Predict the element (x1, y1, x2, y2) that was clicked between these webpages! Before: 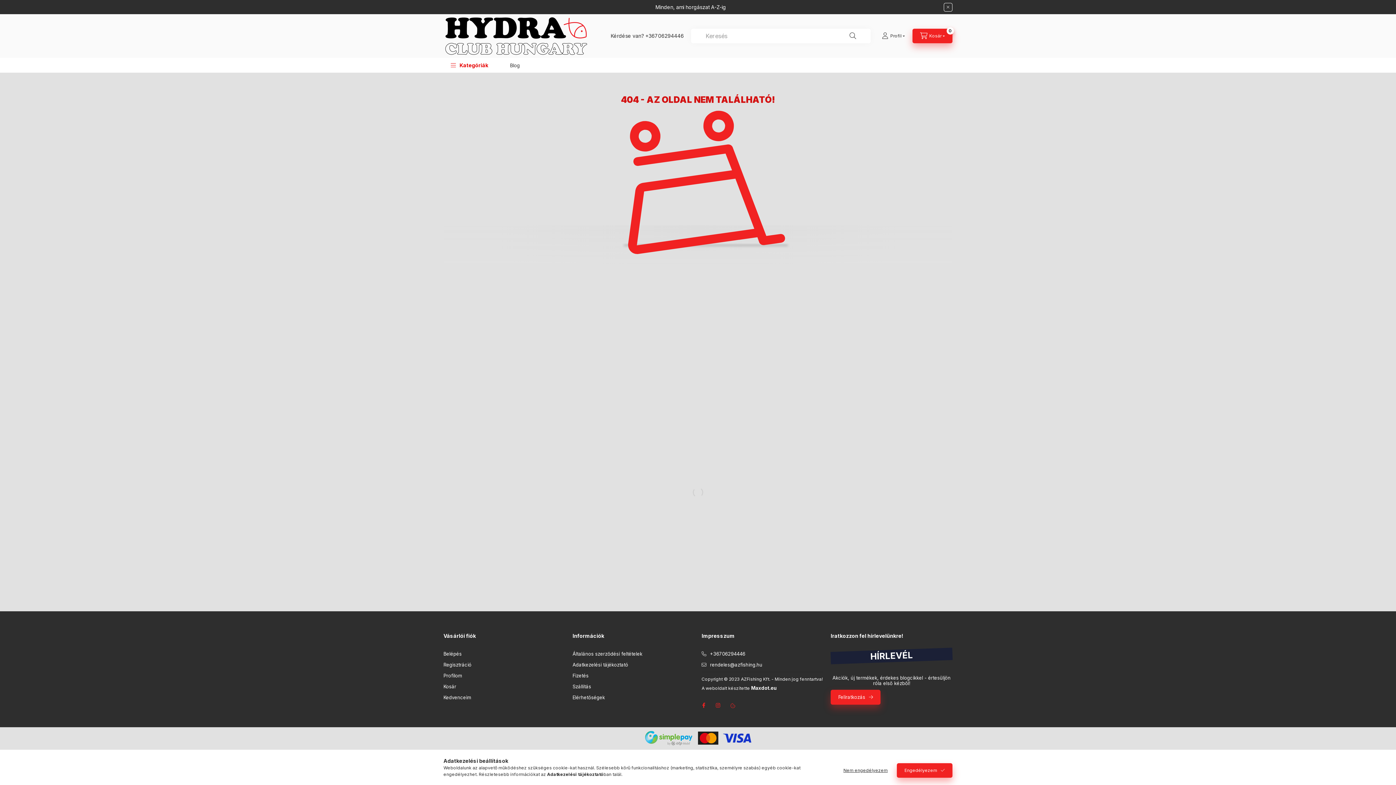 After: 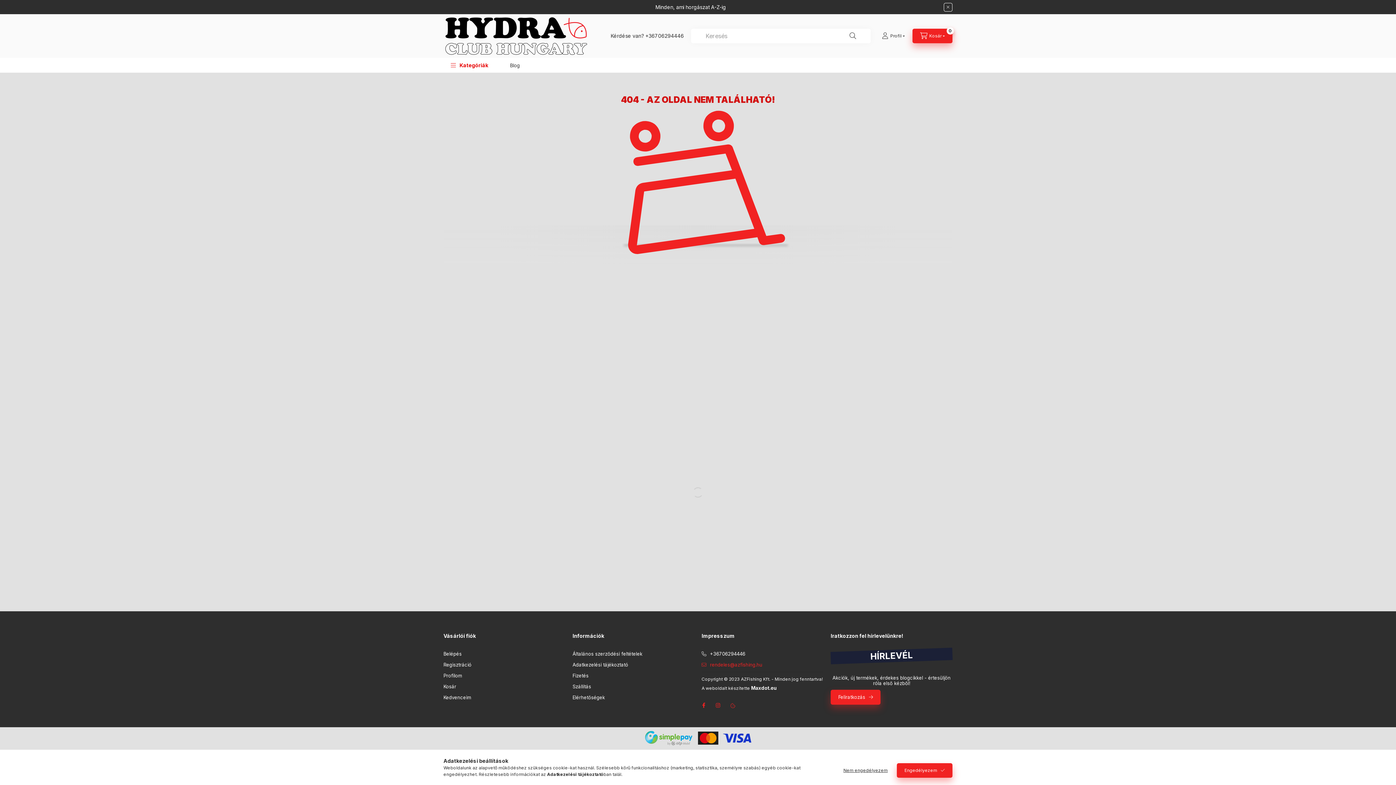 Action: bbox: (701, 661, 762, 668) label: rendeles@azfishing.hu